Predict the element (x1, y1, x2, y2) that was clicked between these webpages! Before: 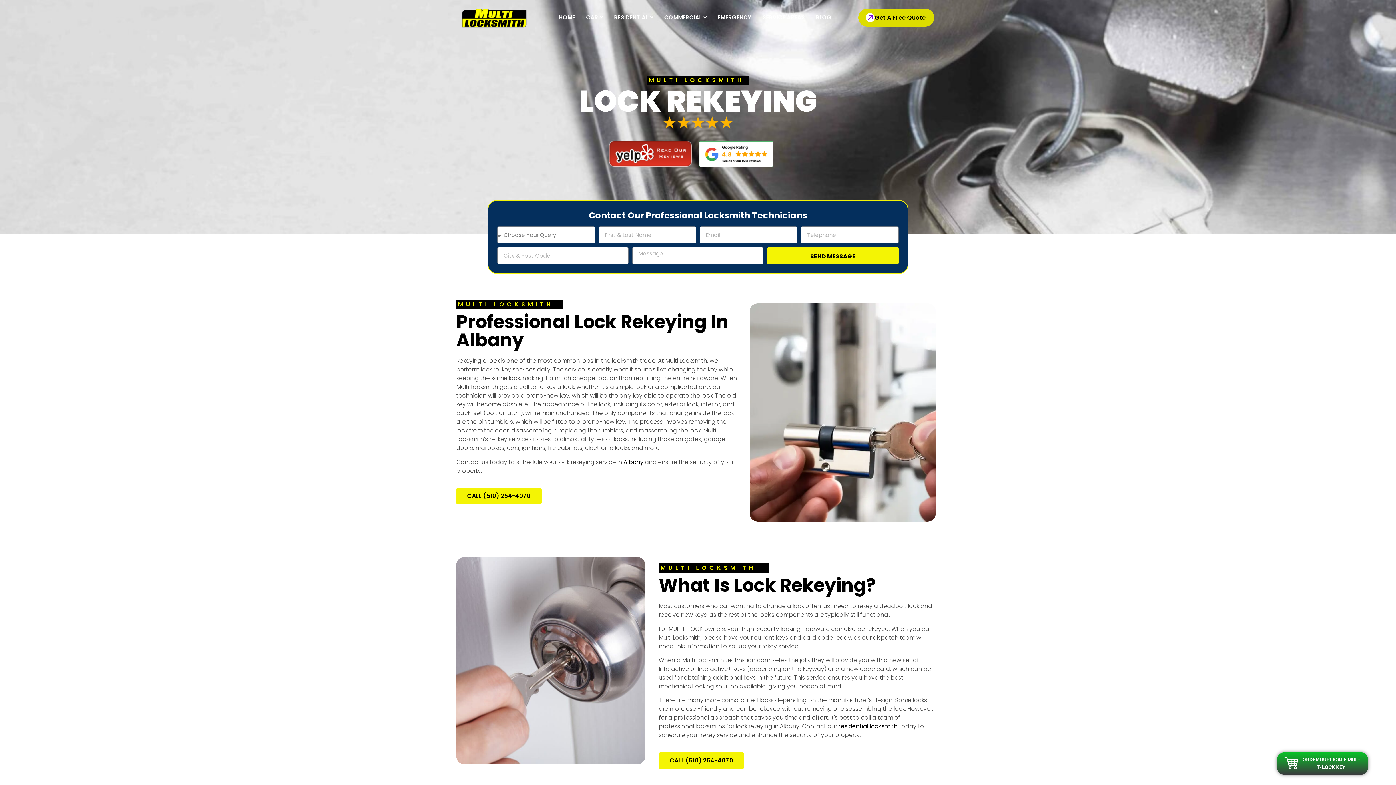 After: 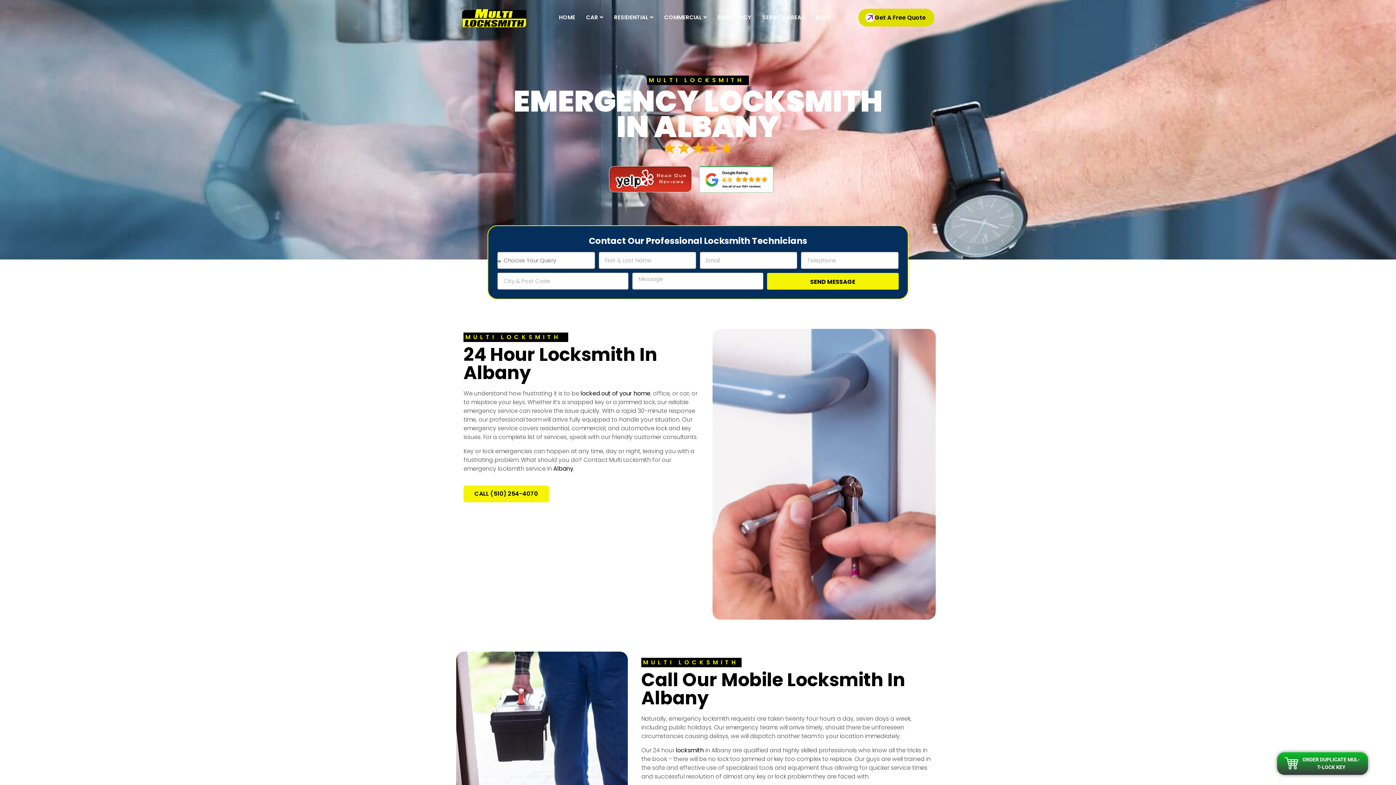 Action: label: EMERGENCY bbox: (712, 8, 757, 25)